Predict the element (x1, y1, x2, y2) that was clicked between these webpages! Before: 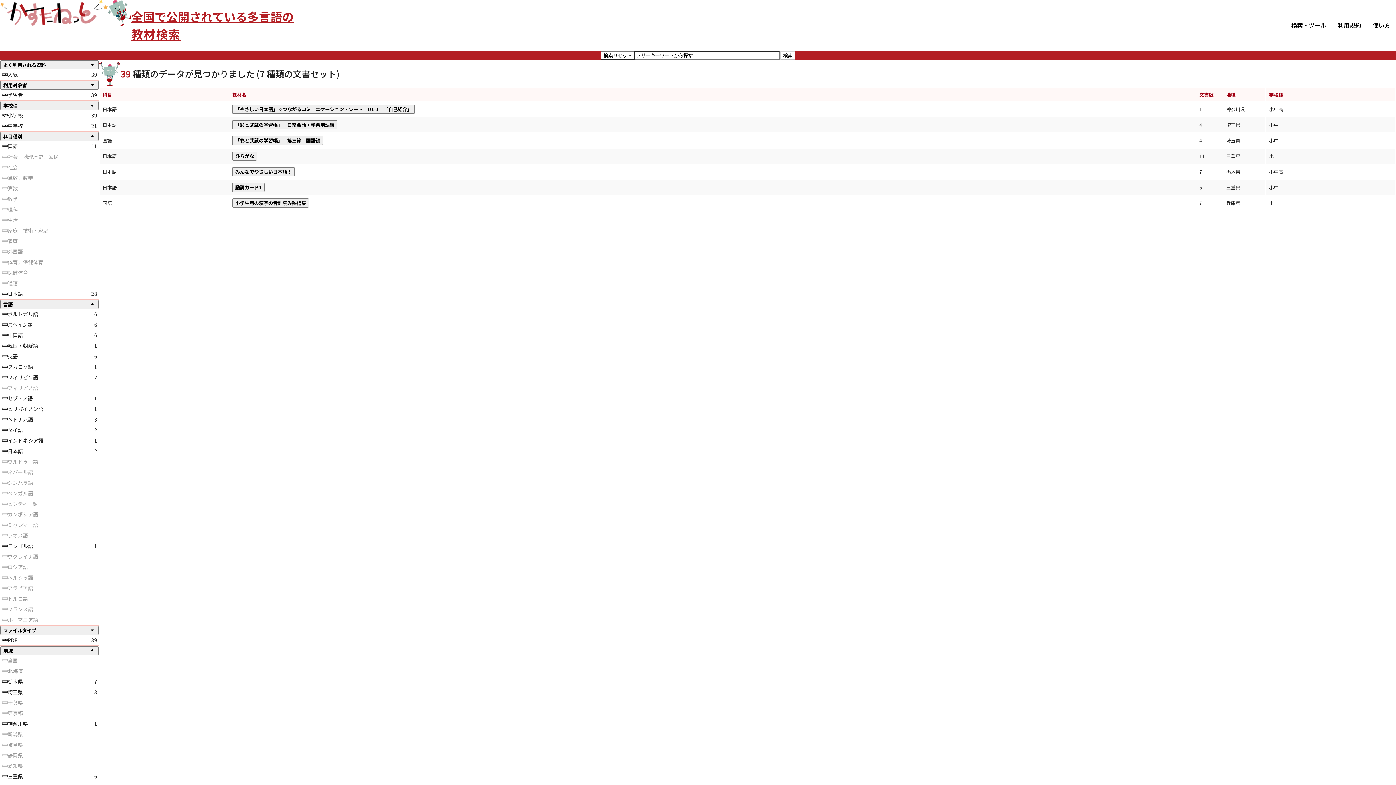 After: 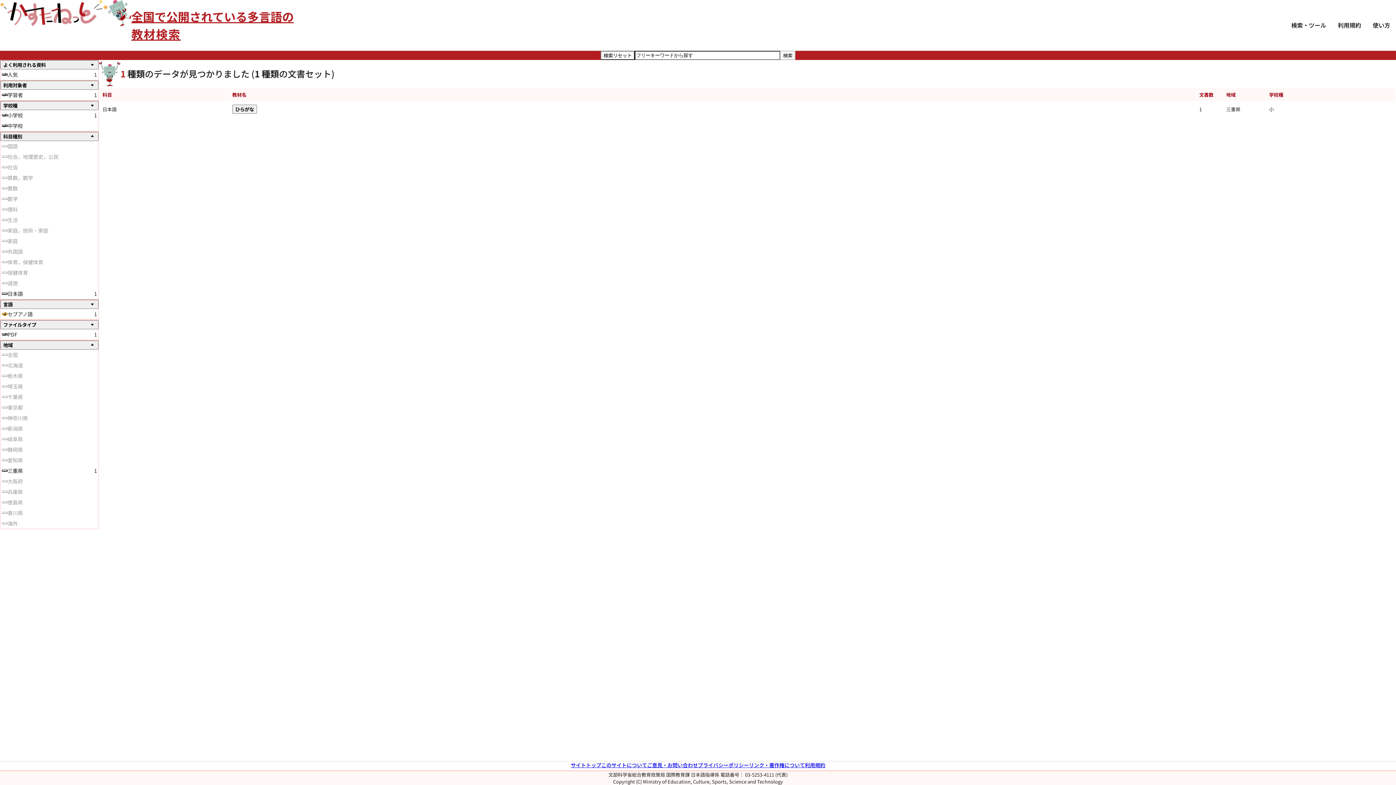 Action: bbox: (1, 397, 7, 399) label: セブアノ語を選択する